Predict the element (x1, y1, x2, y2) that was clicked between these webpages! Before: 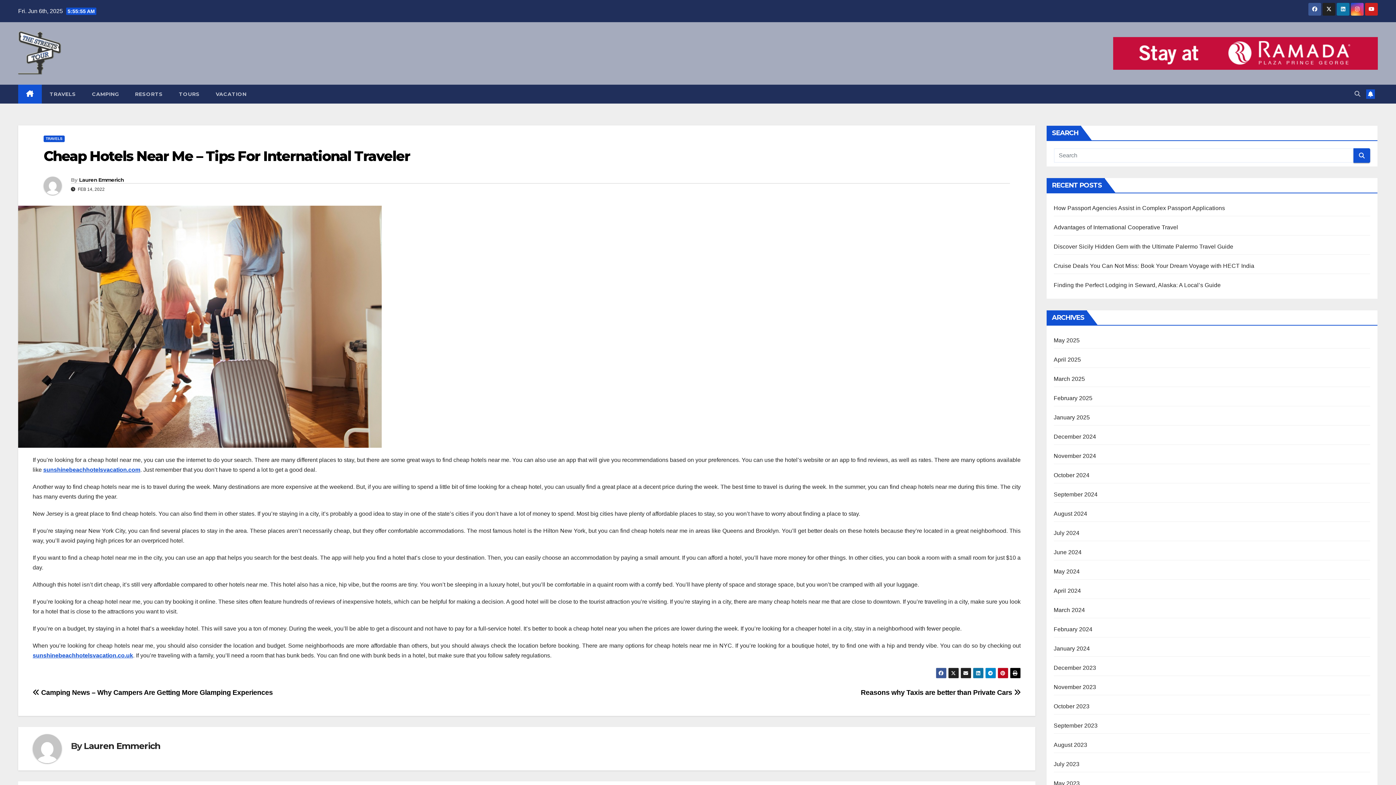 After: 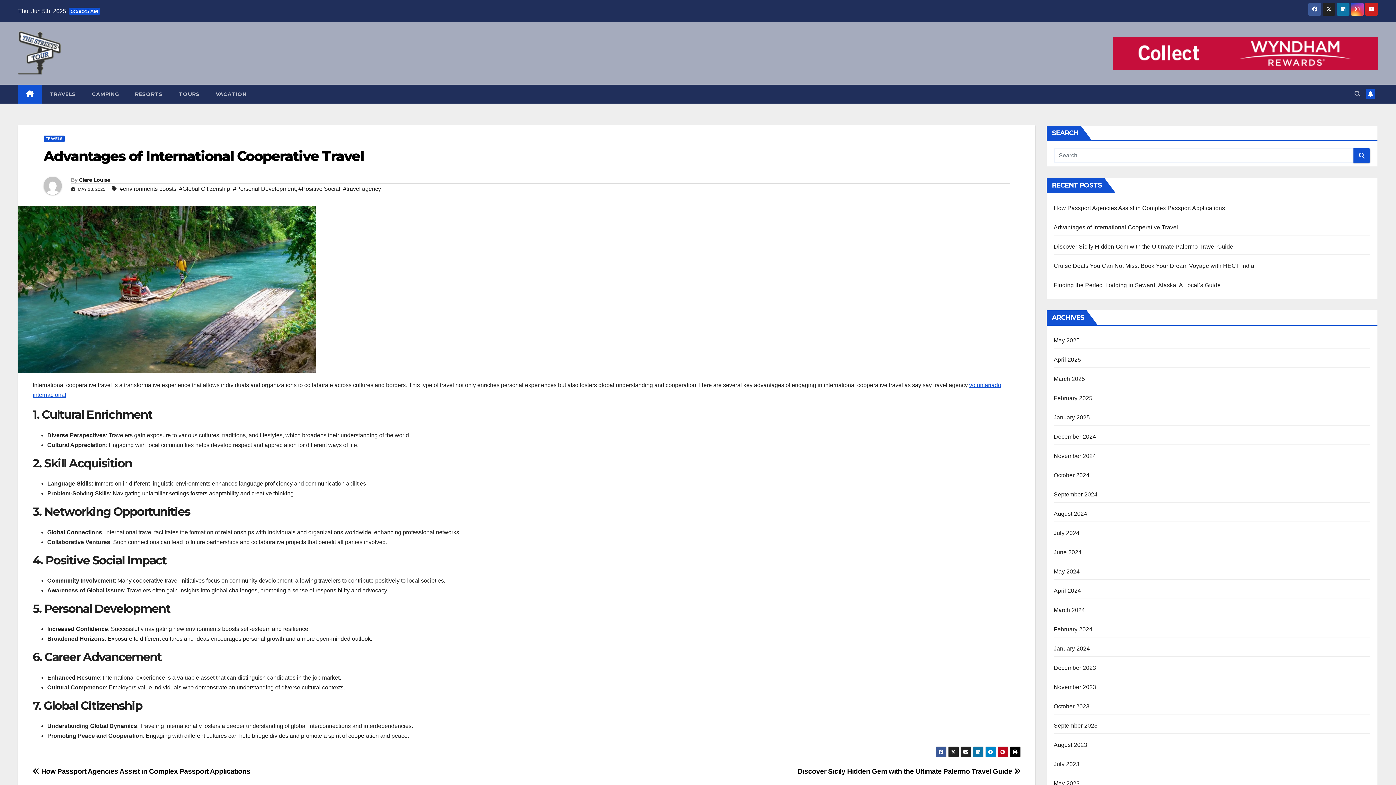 Action: label: Advantages of International Cooperative Travel bbox: (1054, 224, 1178, 230)